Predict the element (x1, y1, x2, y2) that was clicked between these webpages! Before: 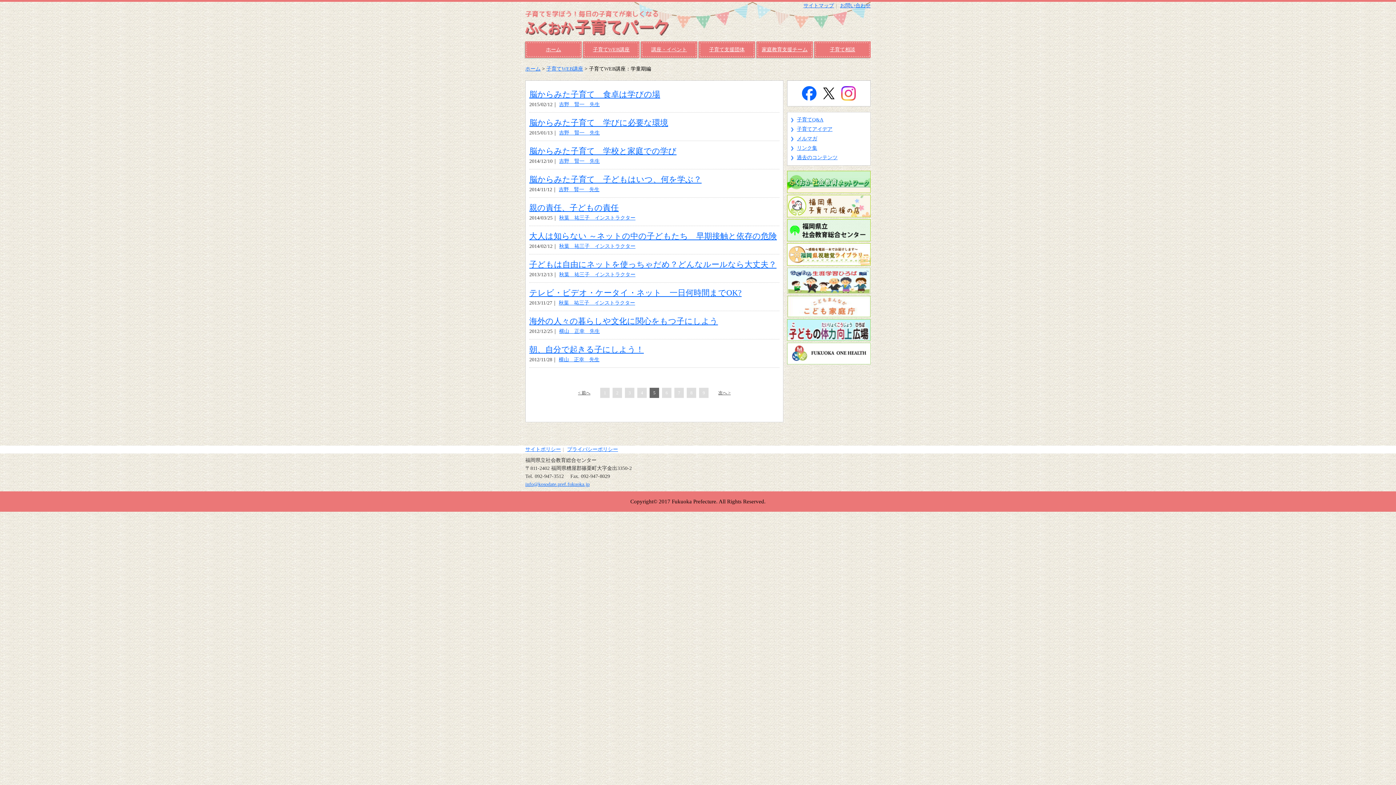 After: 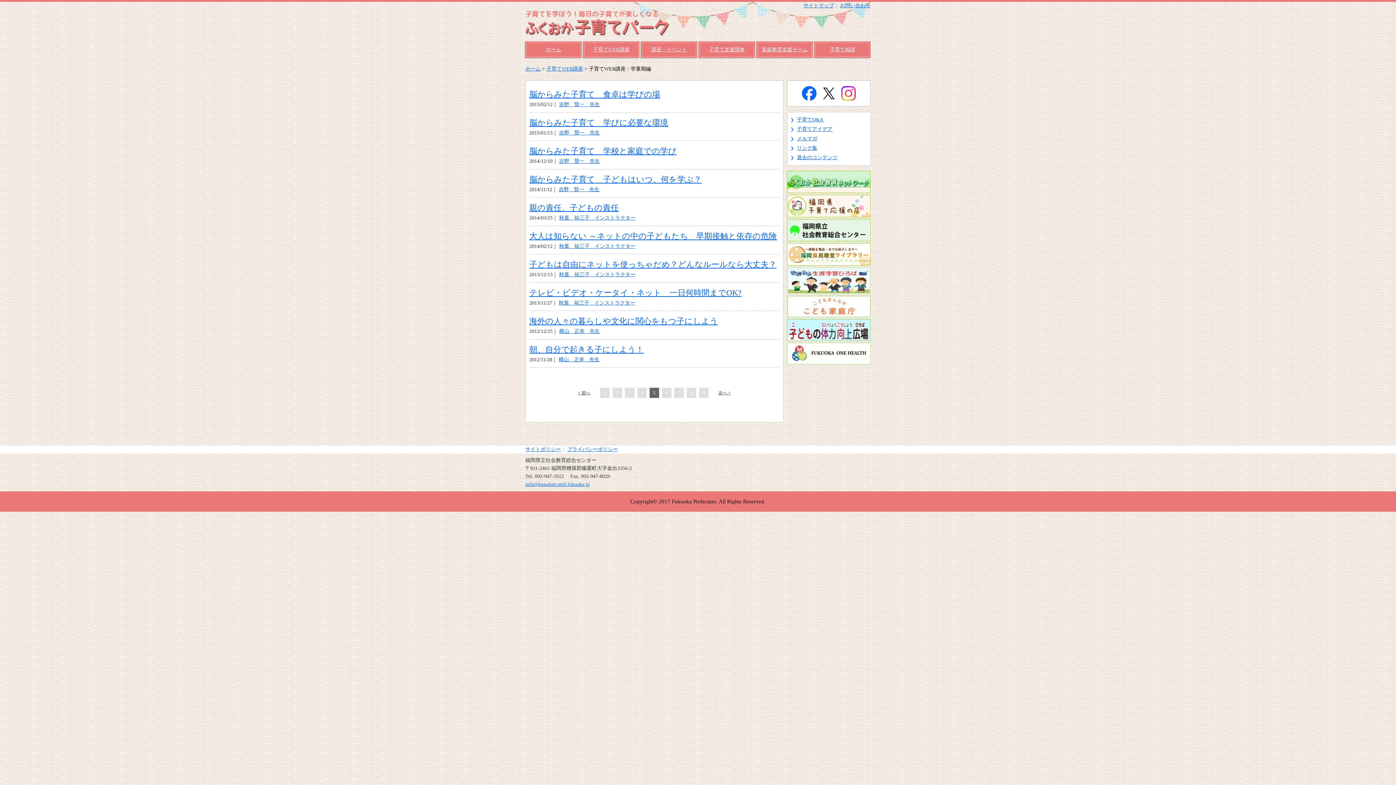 Action: bbox: (787, 287, 870, 292)